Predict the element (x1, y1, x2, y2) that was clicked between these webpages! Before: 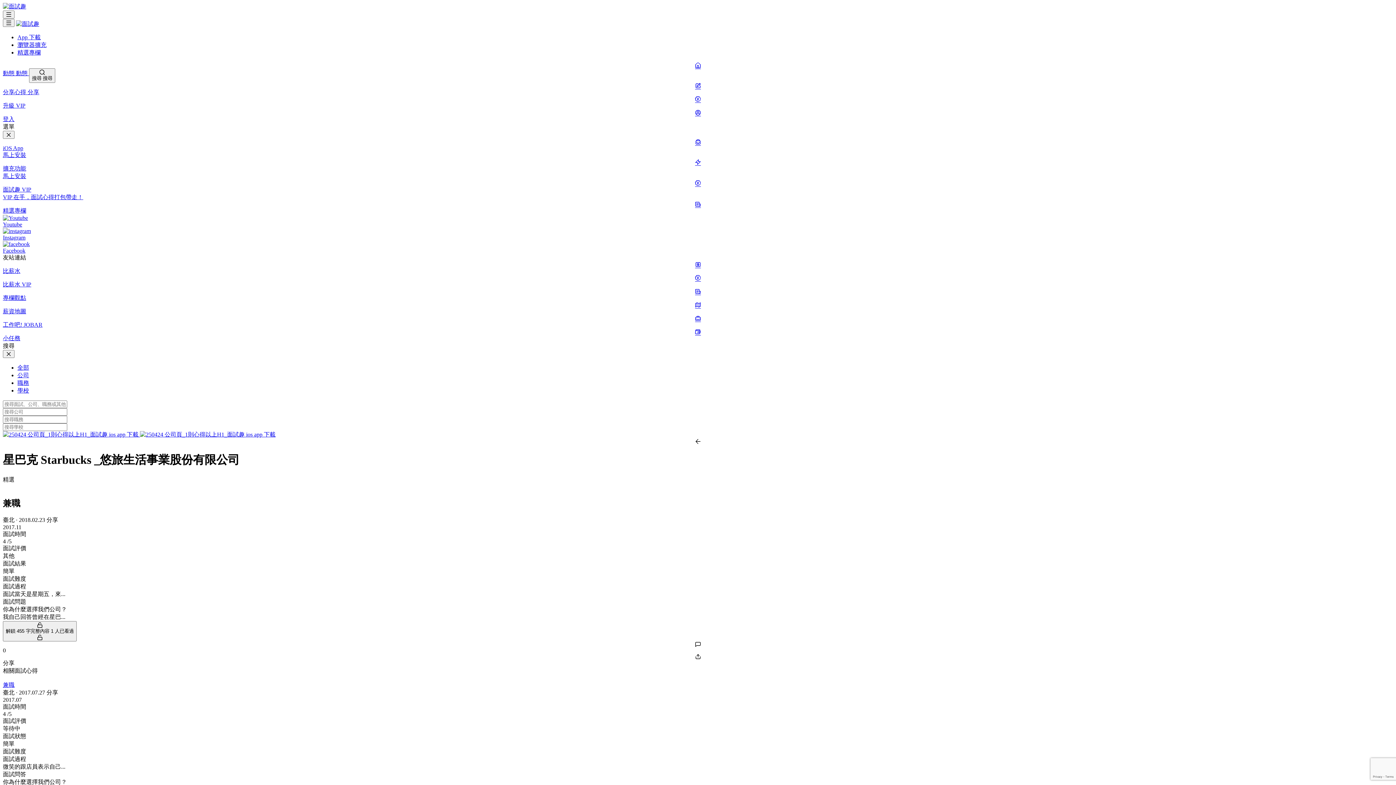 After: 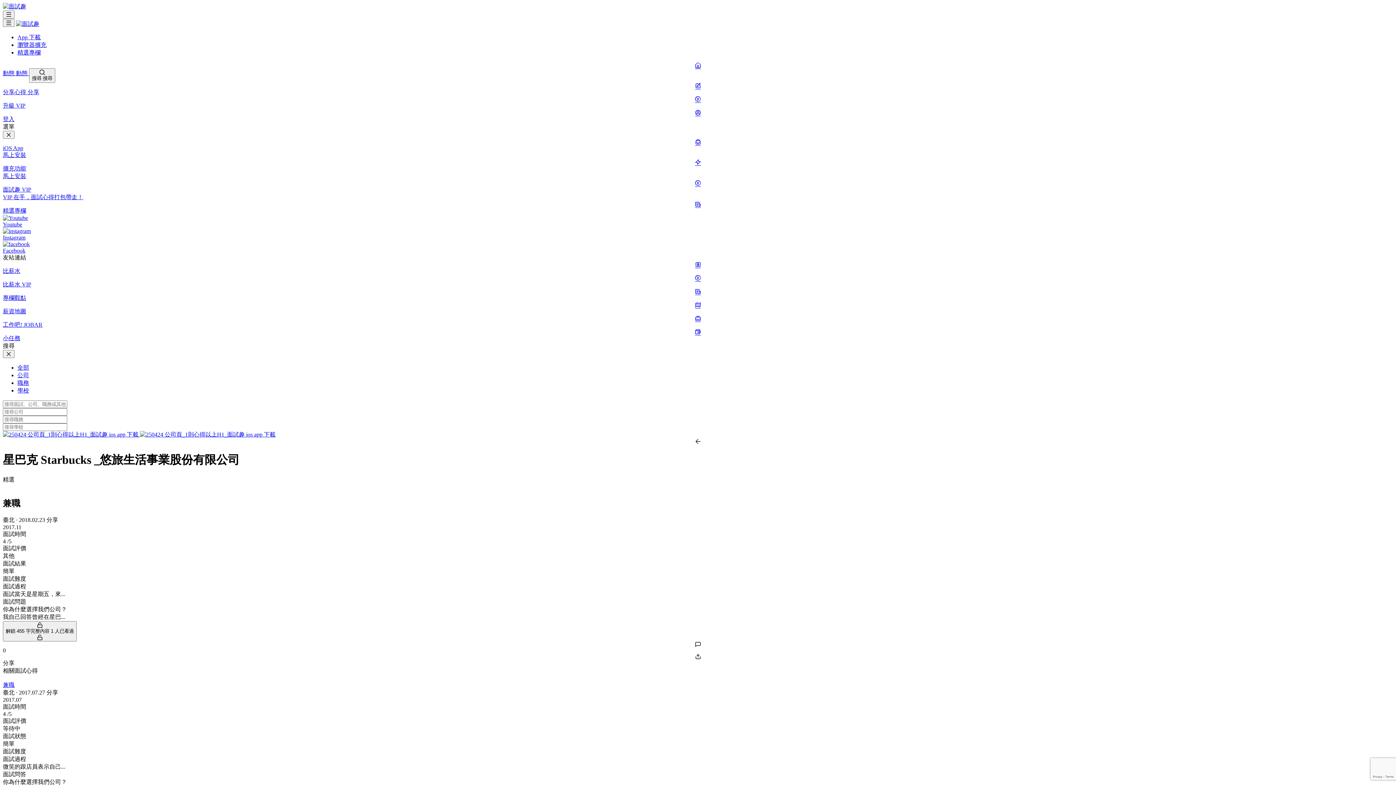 Action: bbox: (17, 41, 46, 48) label: 瀏覽器擴充